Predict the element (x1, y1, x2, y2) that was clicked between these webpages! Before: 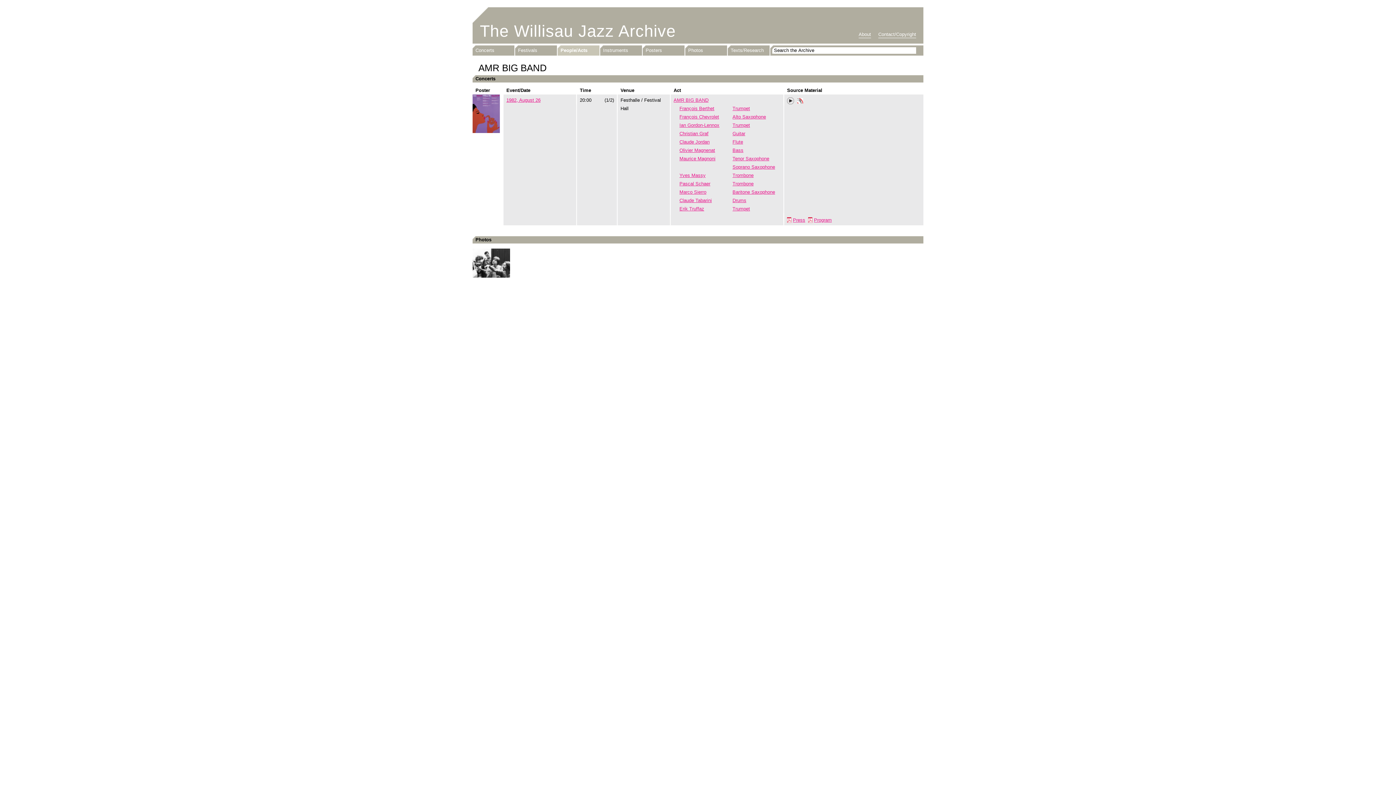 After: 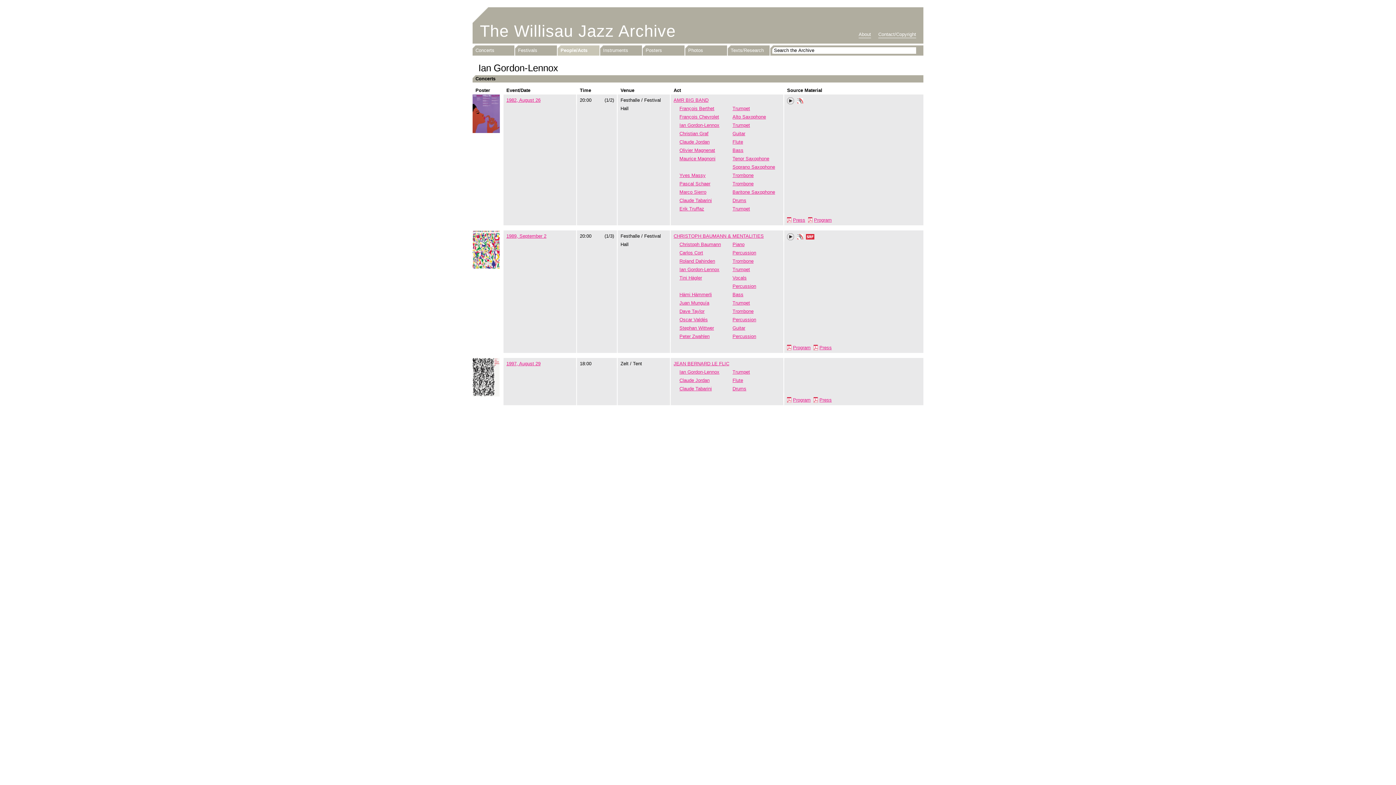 Action: label: Ian Gordon-Lennox bbox: (679, 121, 719, 129)